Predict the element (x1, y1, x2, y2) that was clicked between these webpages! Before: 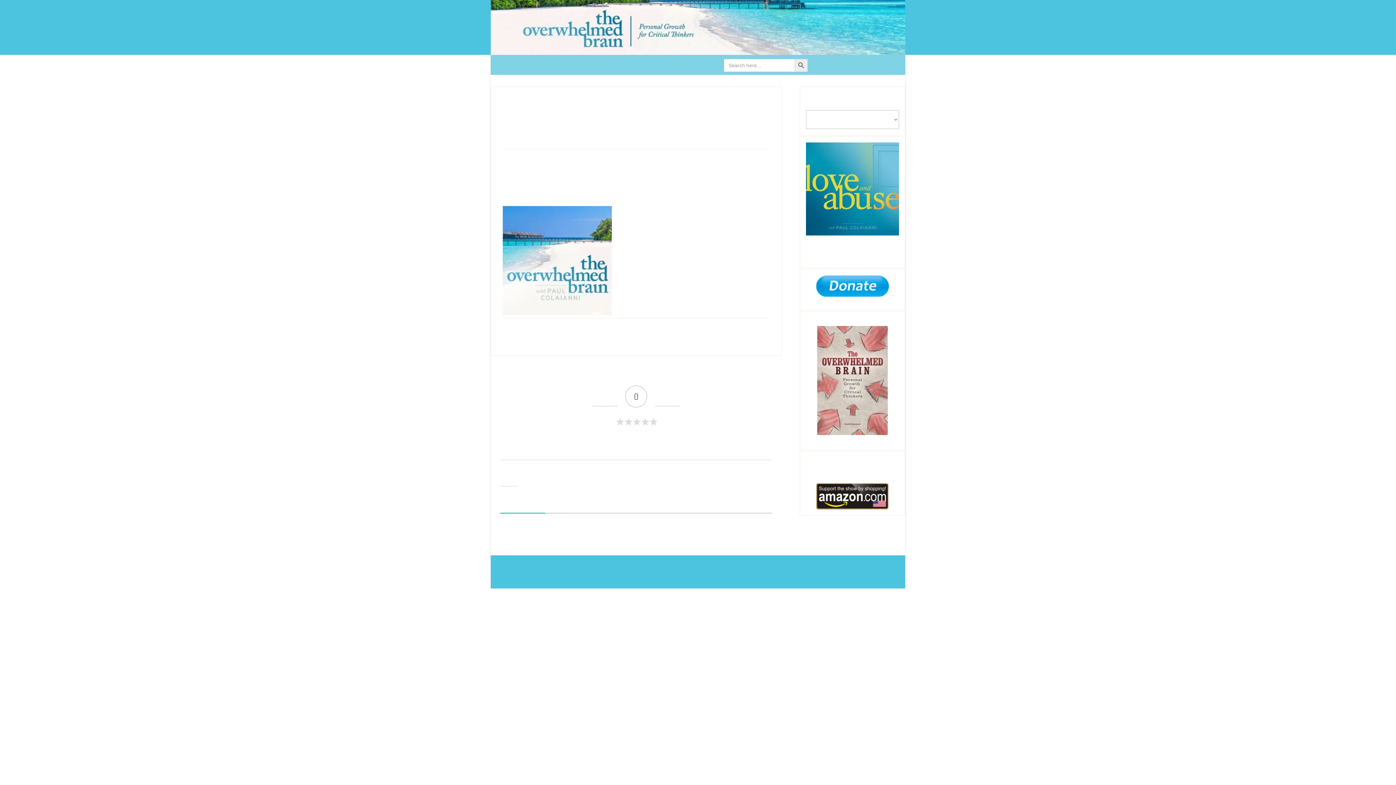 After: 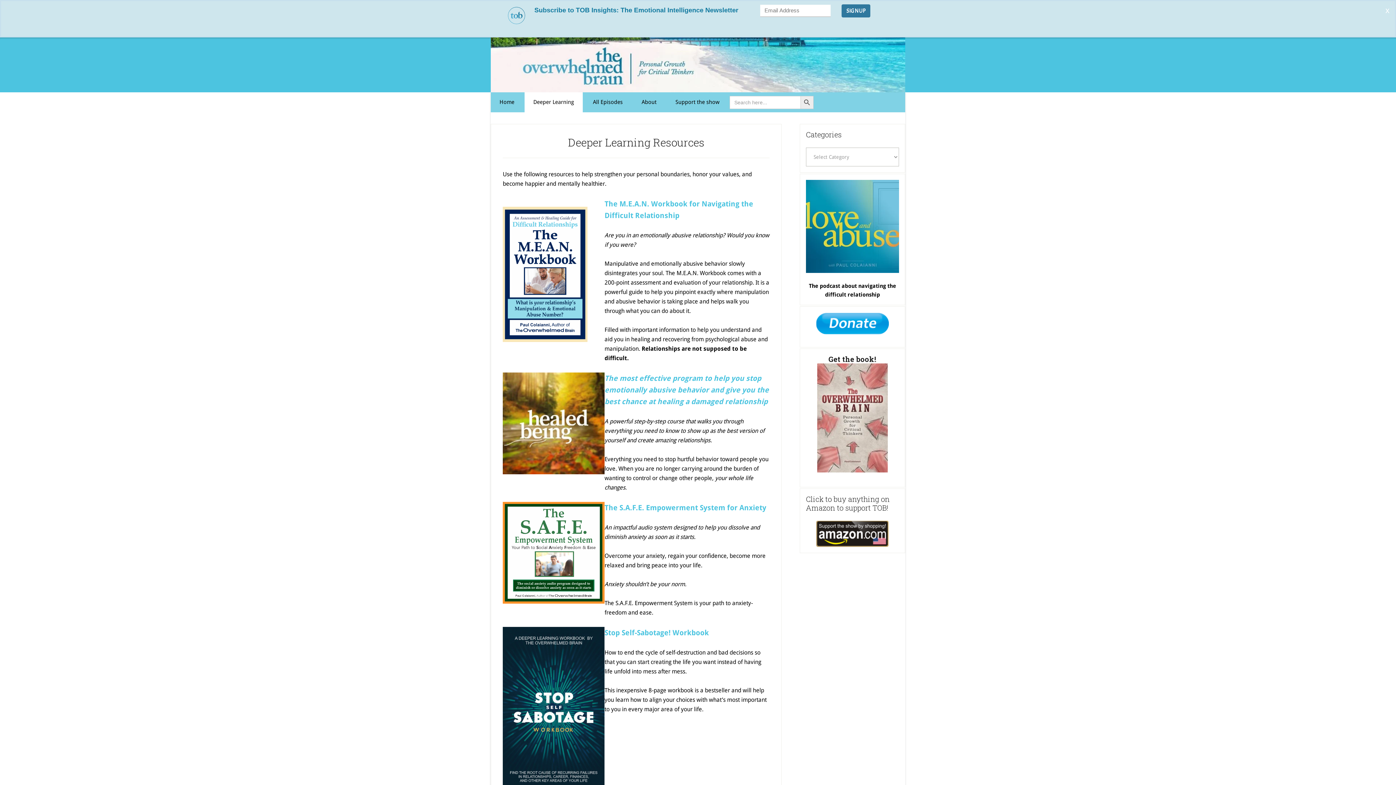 Action: bbox: (524, 54, 581, 74) label: Link 2